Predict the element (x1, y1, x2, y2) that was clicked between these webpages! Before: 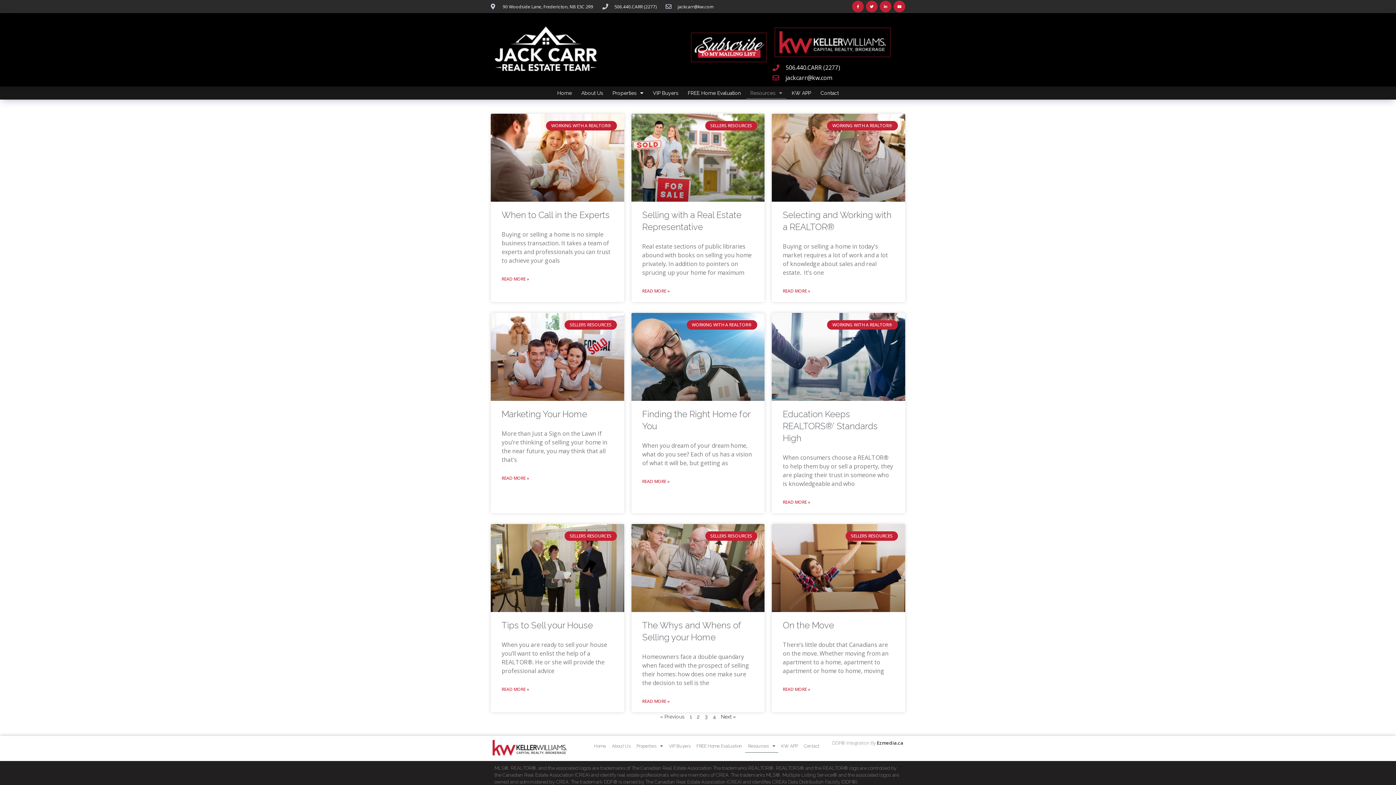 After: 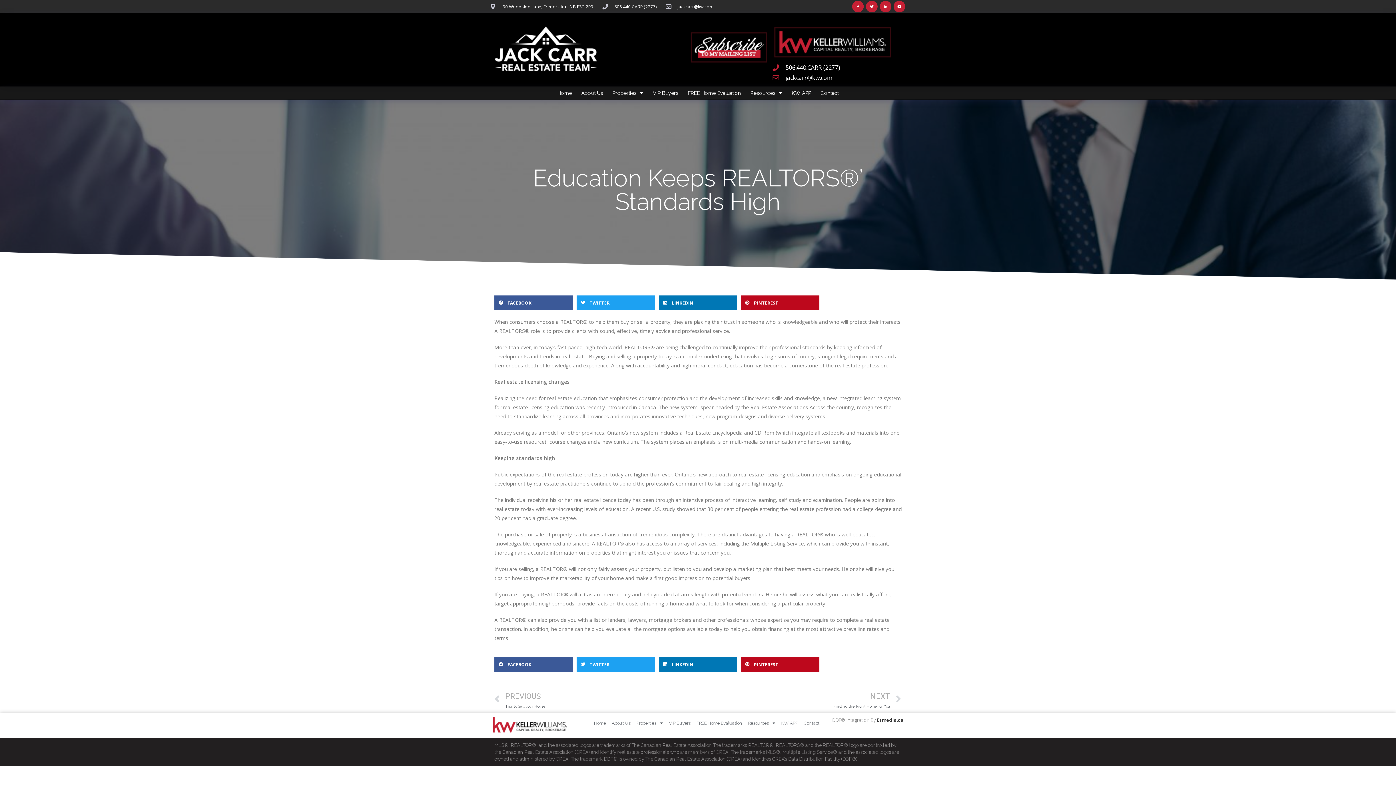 Action: bbox: (783, 498, 810, 506) label: Read more about Education Keeps REALTORS®’ Standards High